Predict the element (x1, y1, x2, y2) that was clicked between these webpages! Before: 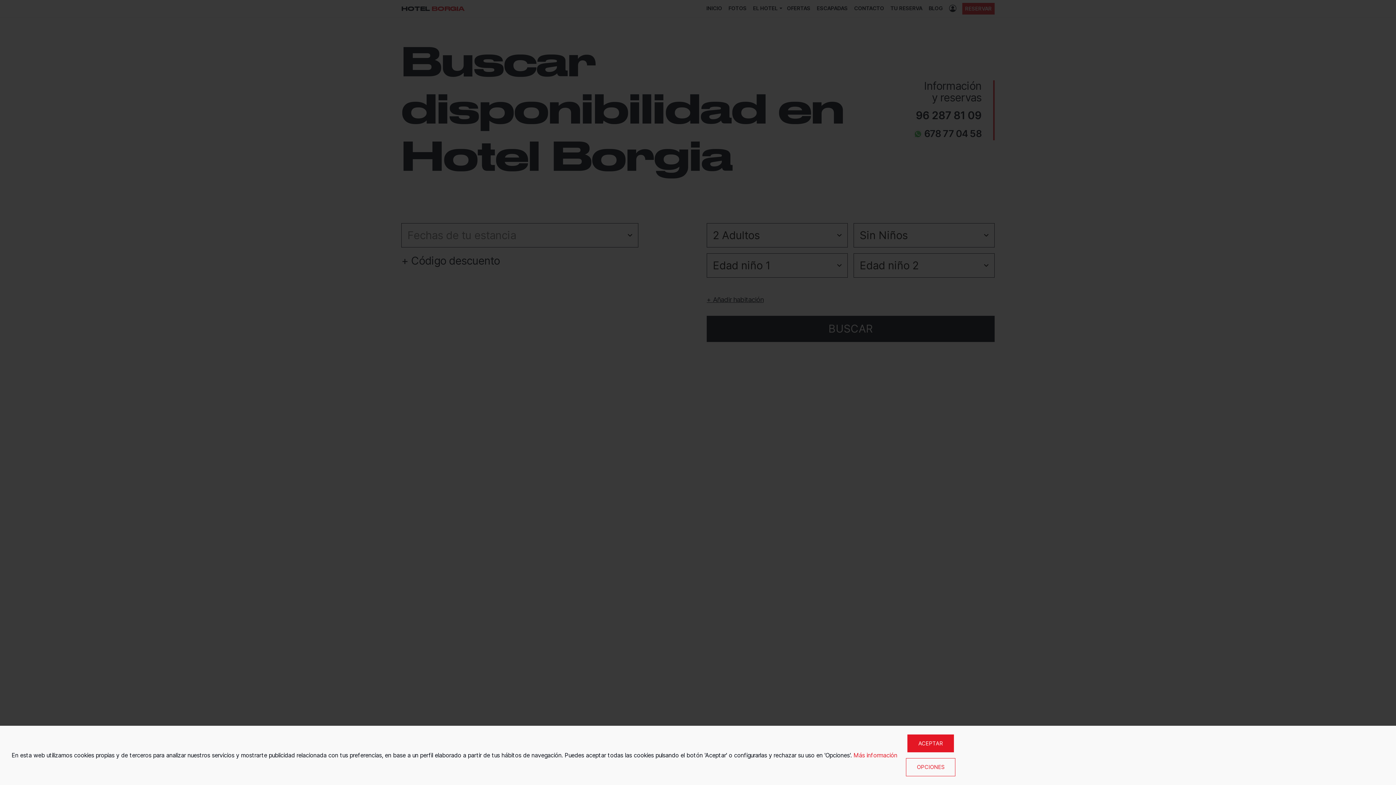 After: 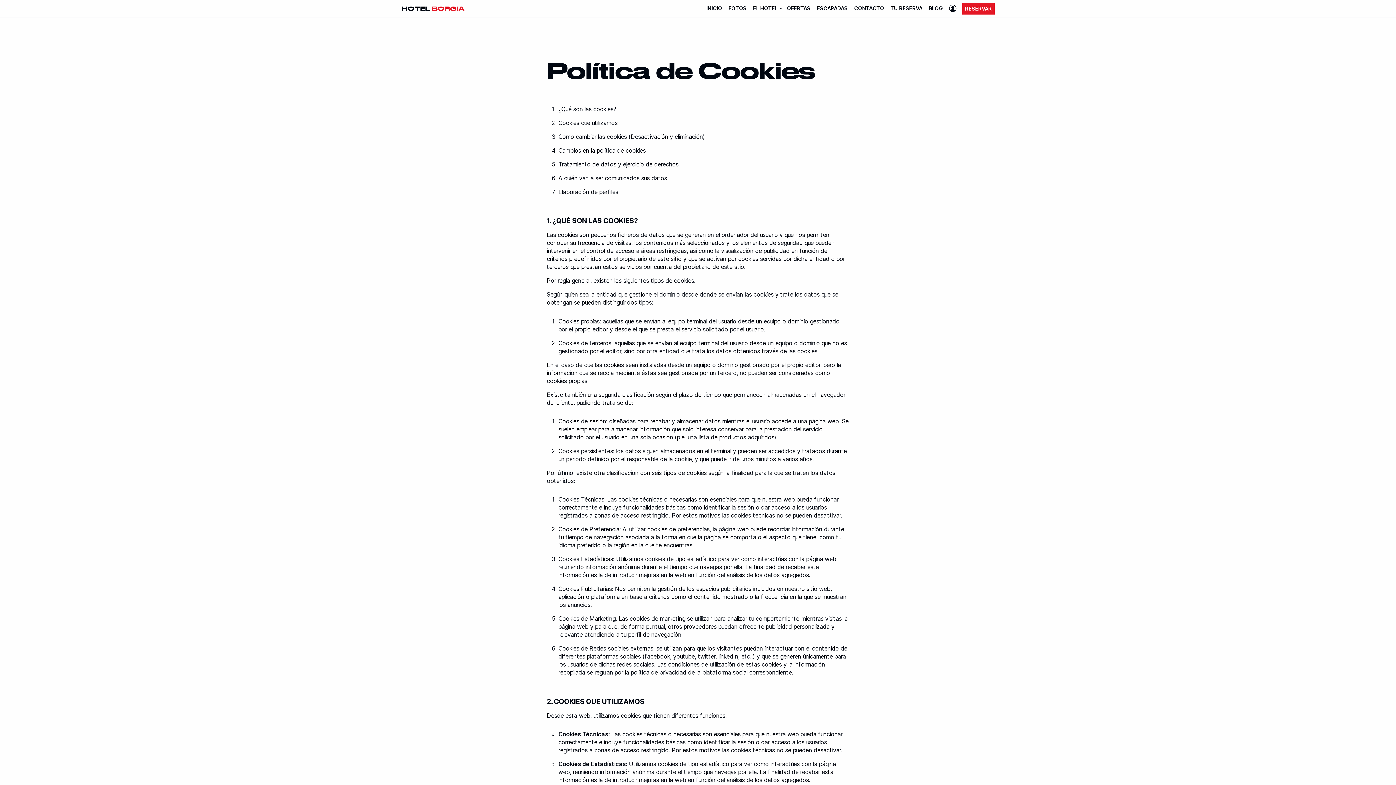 Action: label: Más información bbox: (853, 752, 897, 759)